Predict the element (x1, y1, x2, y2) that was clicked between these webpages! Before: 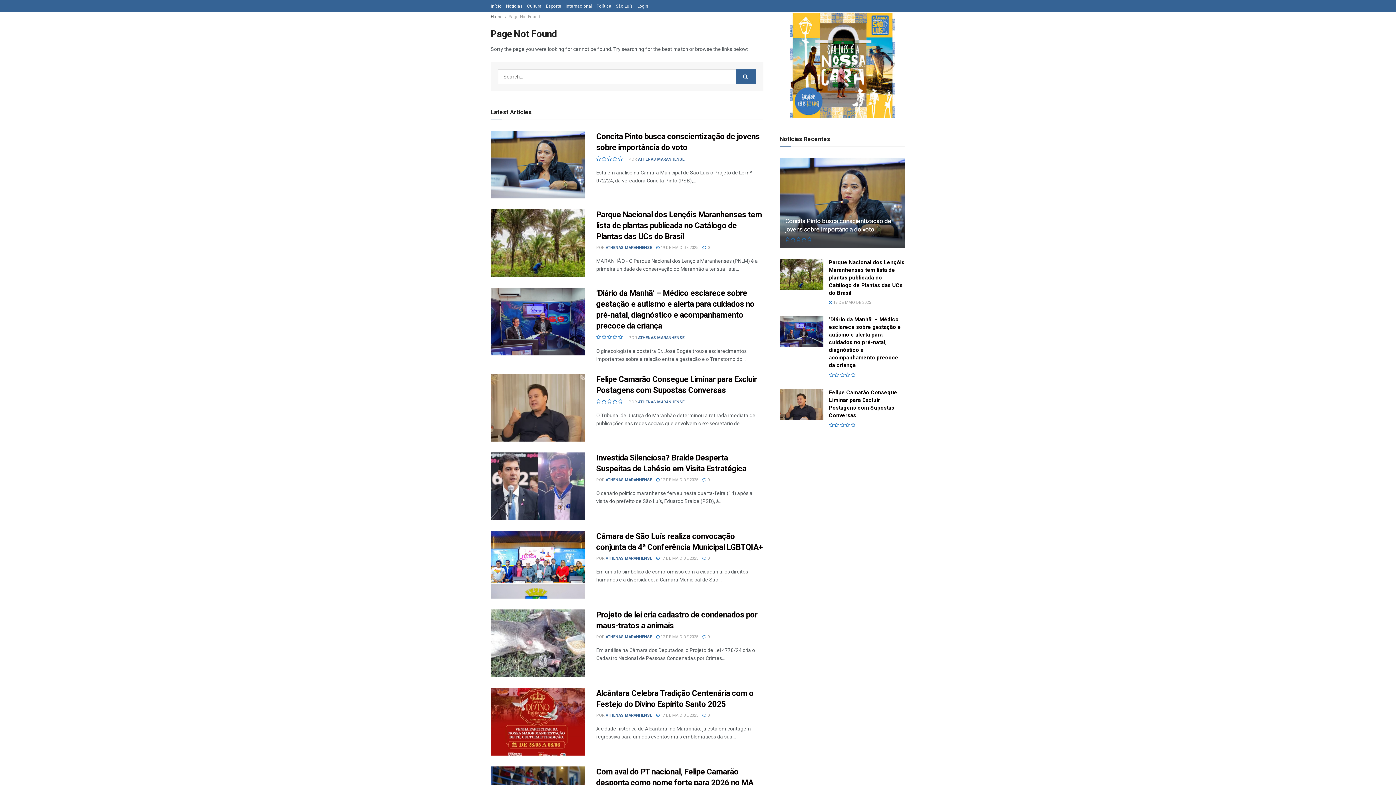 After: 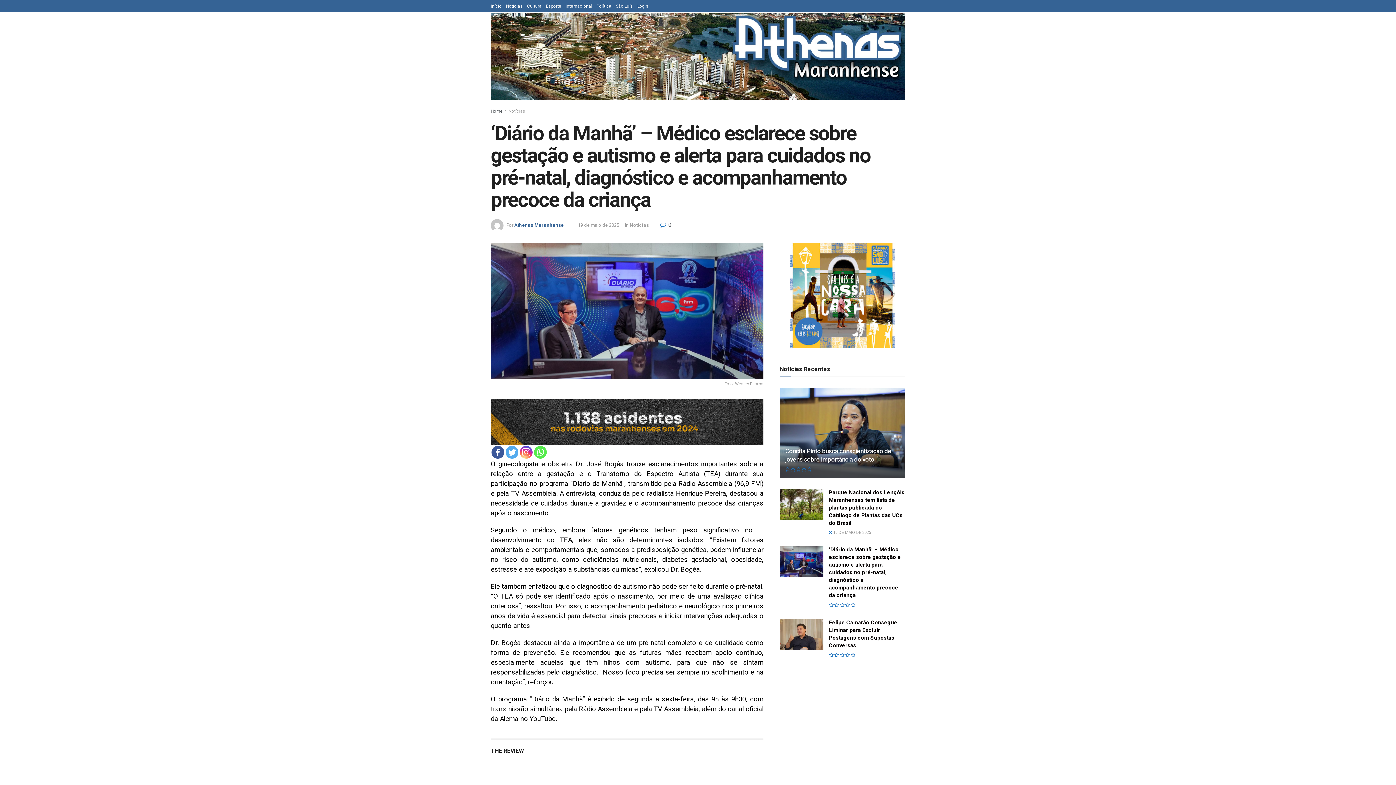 Action: label: ‘Diário da Manhã’ – Médico esclarece sobre gestação e autismo e alerta para cuidados no pré-natal, diagnóstico e acompanhamento precoce da criança bbox: (829, 316, 901, 368)